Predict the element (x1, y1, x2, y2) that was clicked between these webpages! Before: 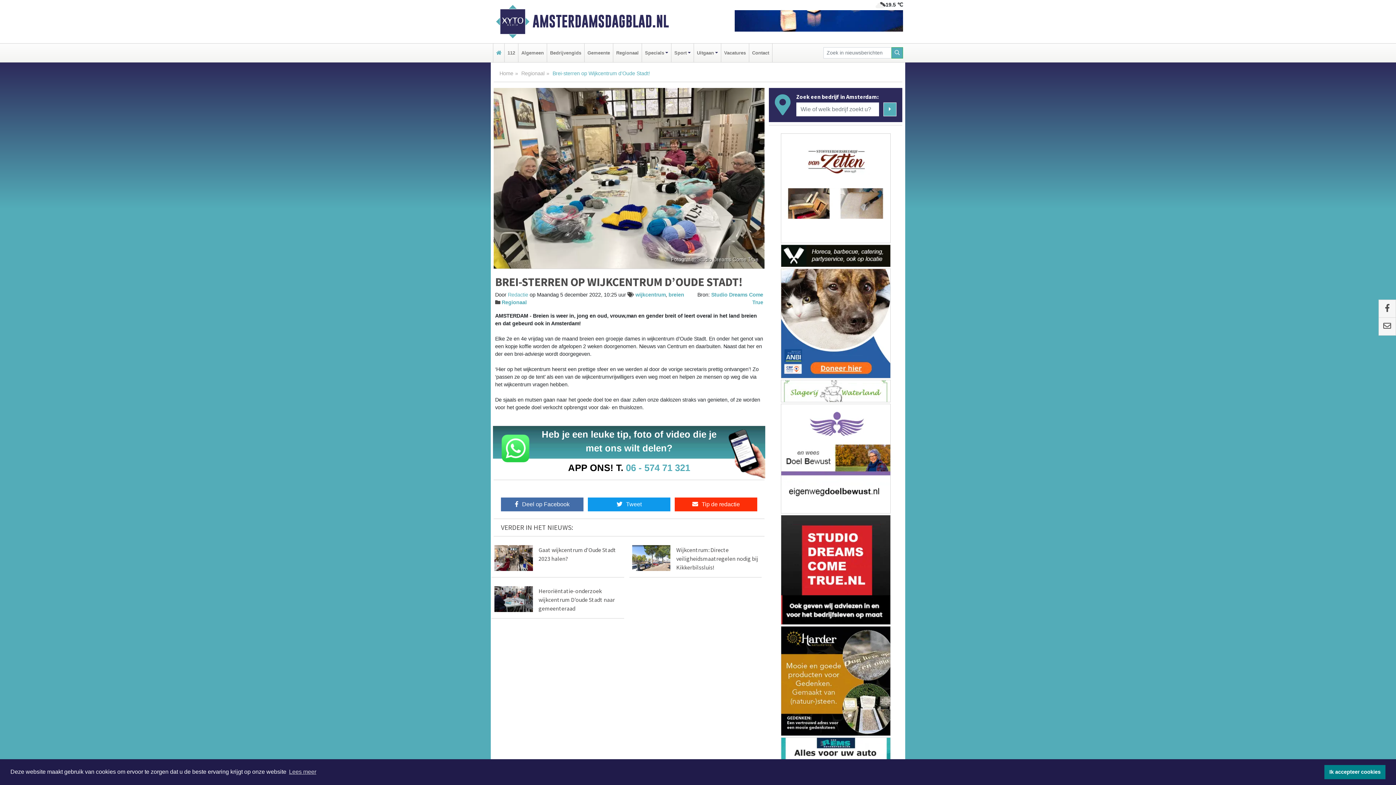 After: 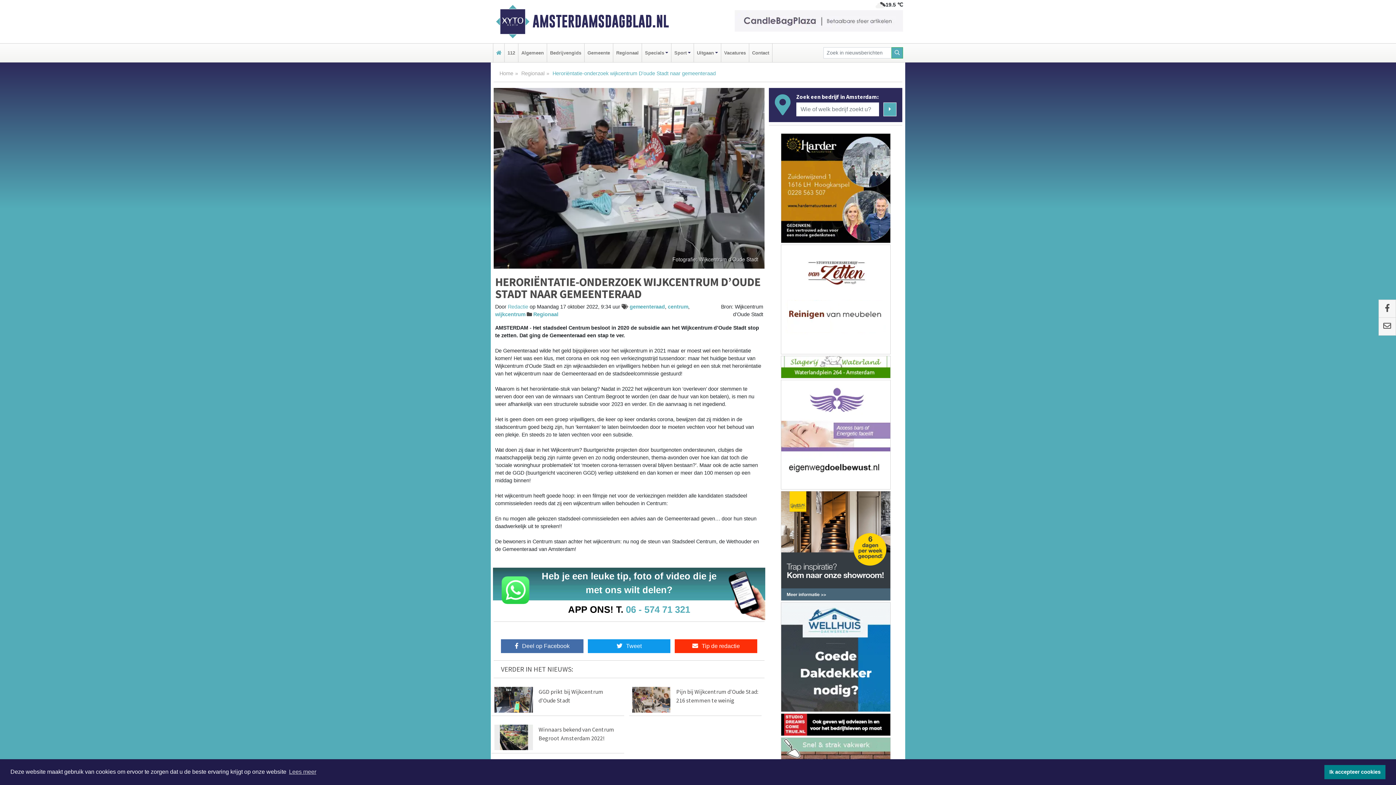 Action: label: Heroriëntatie-onderzoek wijkcentrum D’oude Stadt naar gemeenteraad bbox: (538, 587, 615, 612)